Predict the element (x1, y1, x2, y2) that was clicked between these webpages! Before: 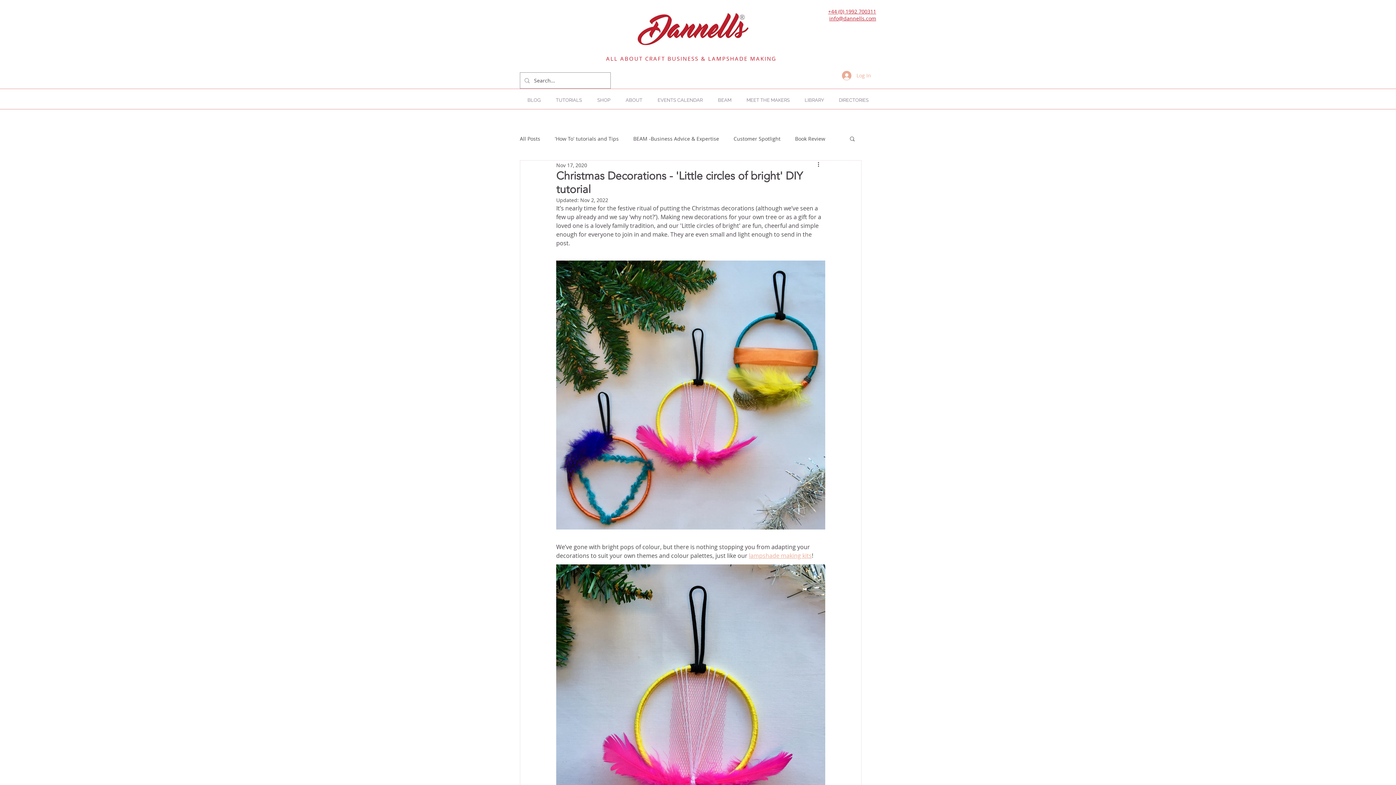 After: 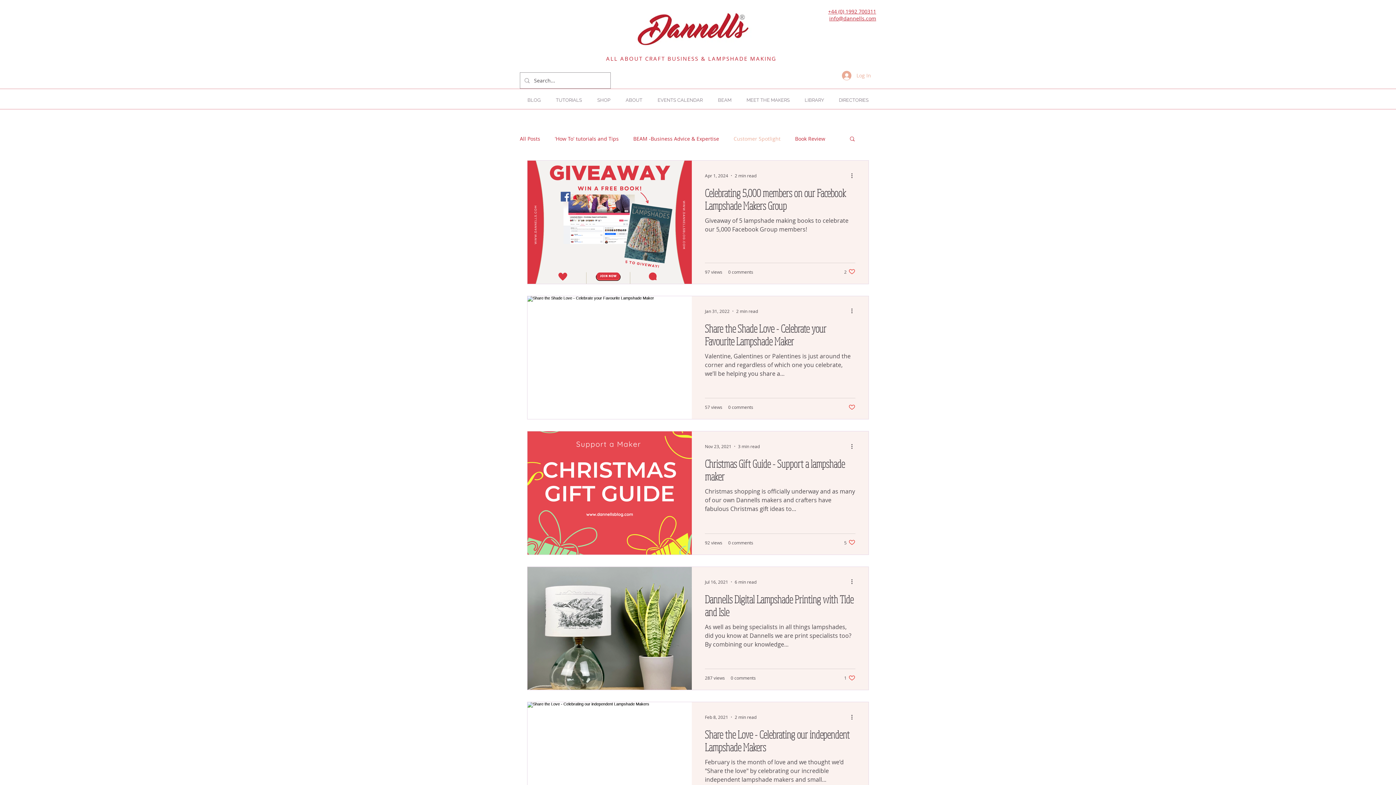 Action: label: Customer Spotlight bbox: (733, 135, 780, 142)